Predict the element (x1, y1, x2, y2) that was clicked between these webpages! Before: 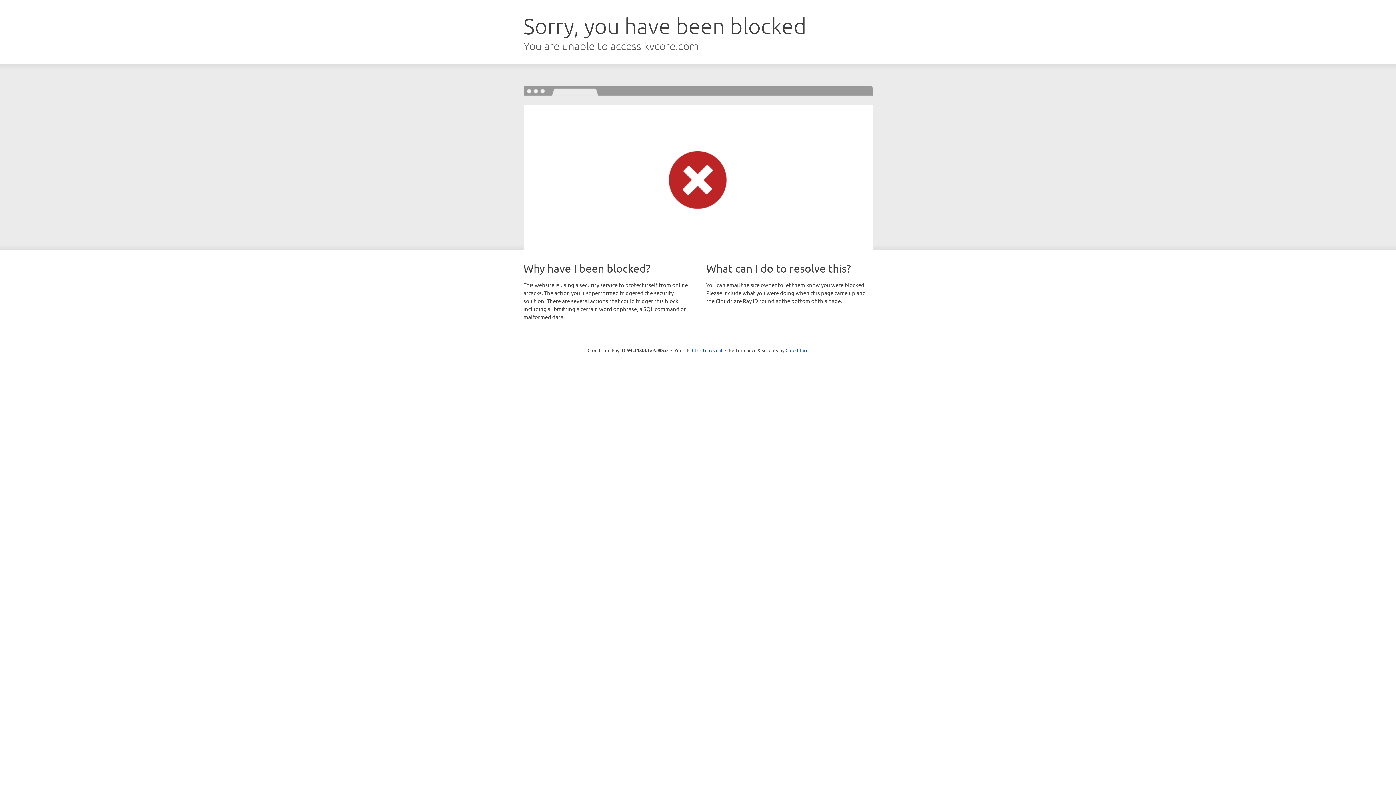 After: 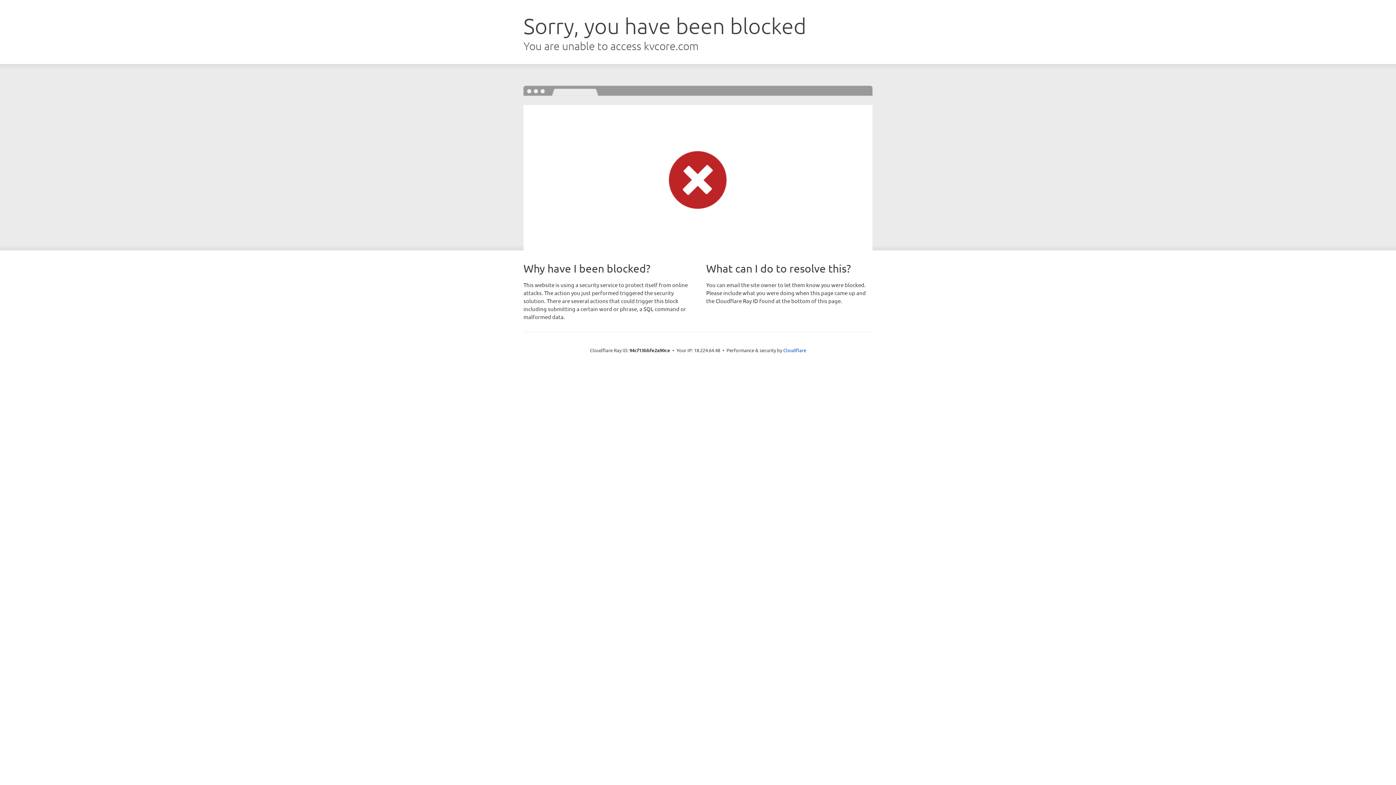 Action: label: Click to reveal bbox: (692, 346, 722, 353)